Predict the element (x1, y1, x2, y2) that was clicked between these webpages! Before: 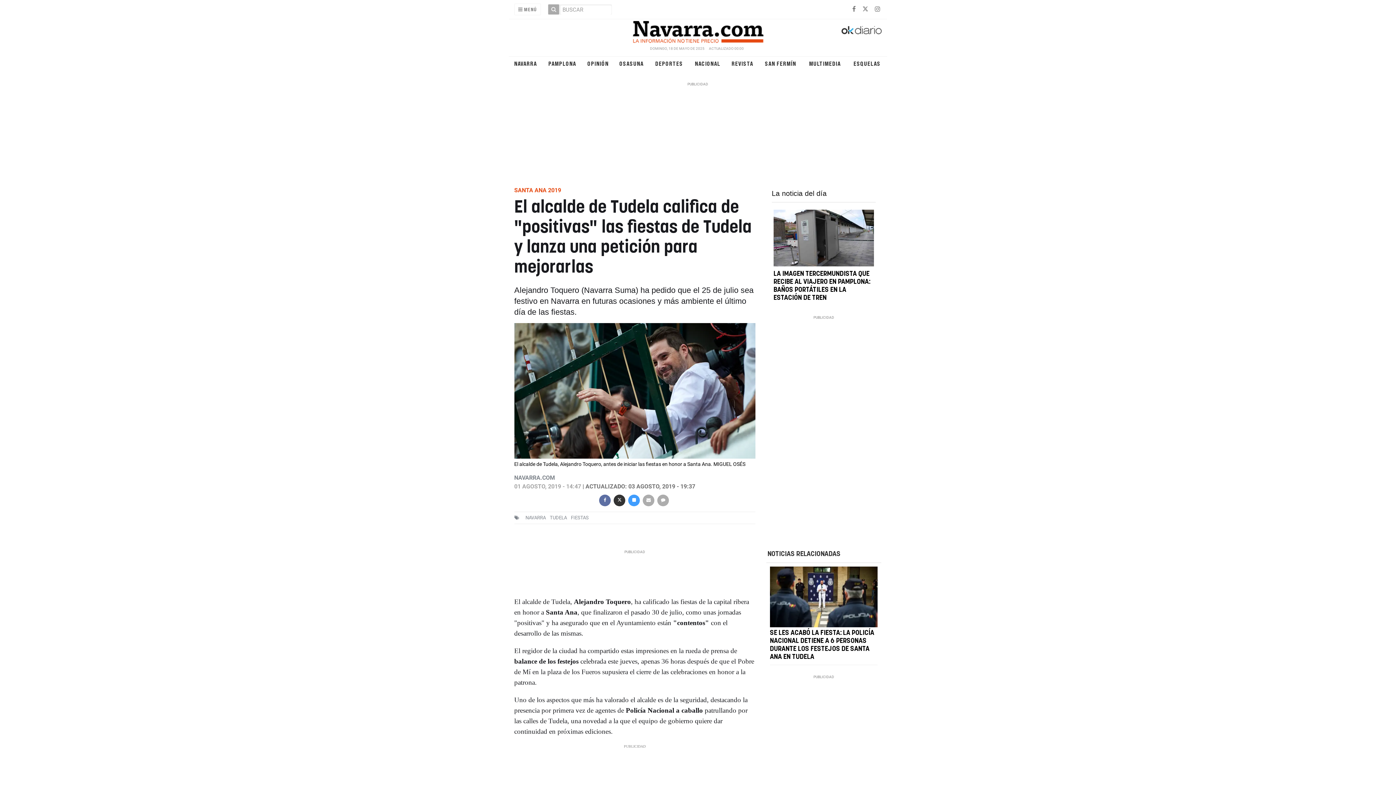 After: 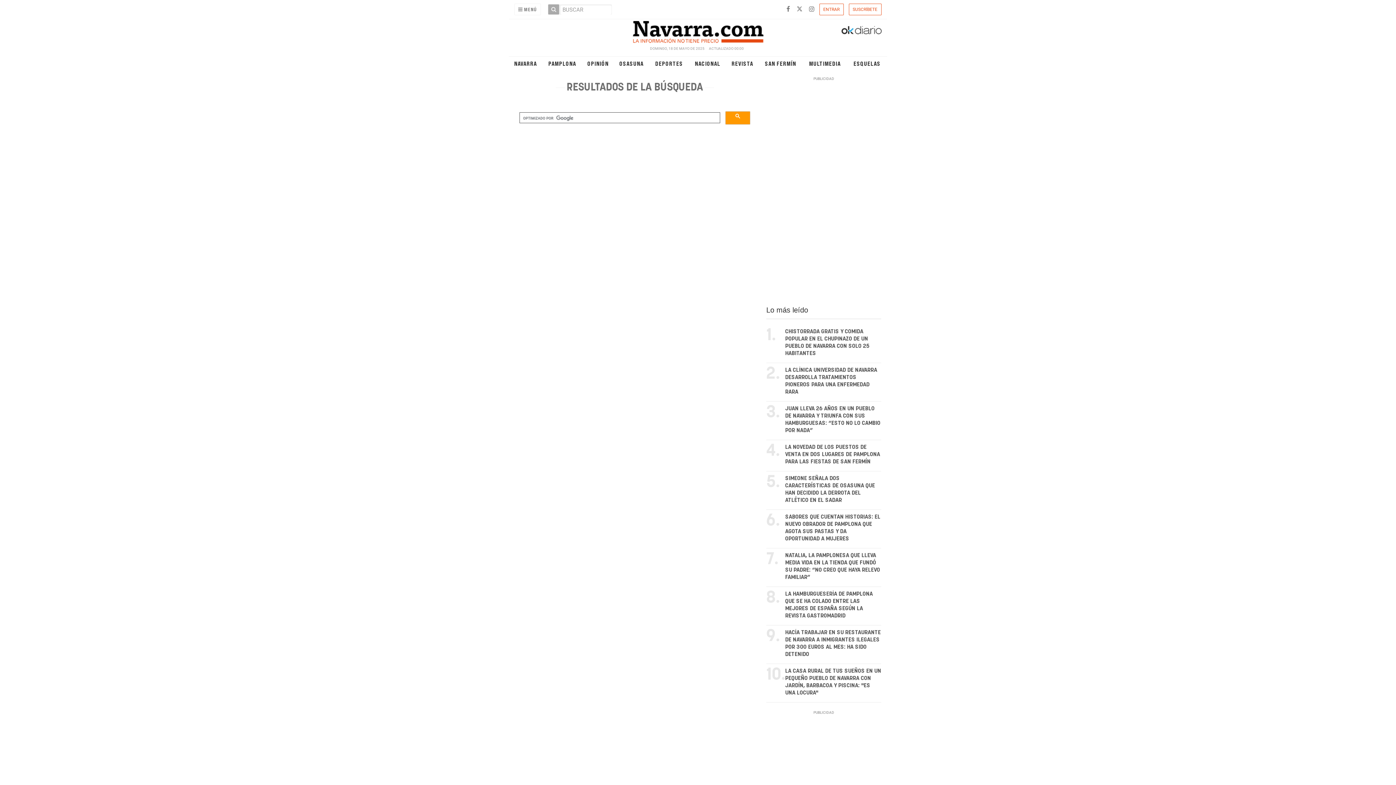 Action: bbox: (548, 4, 559, 14)